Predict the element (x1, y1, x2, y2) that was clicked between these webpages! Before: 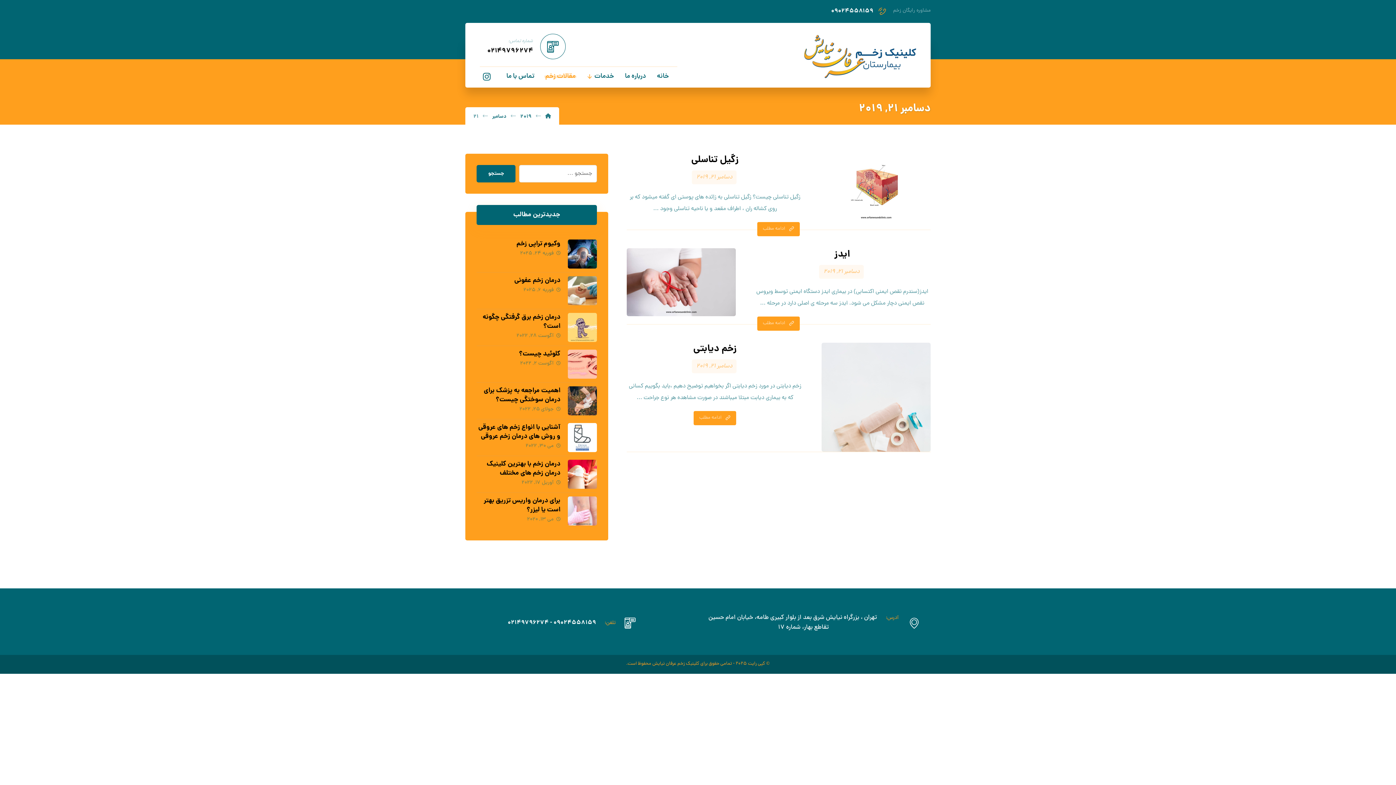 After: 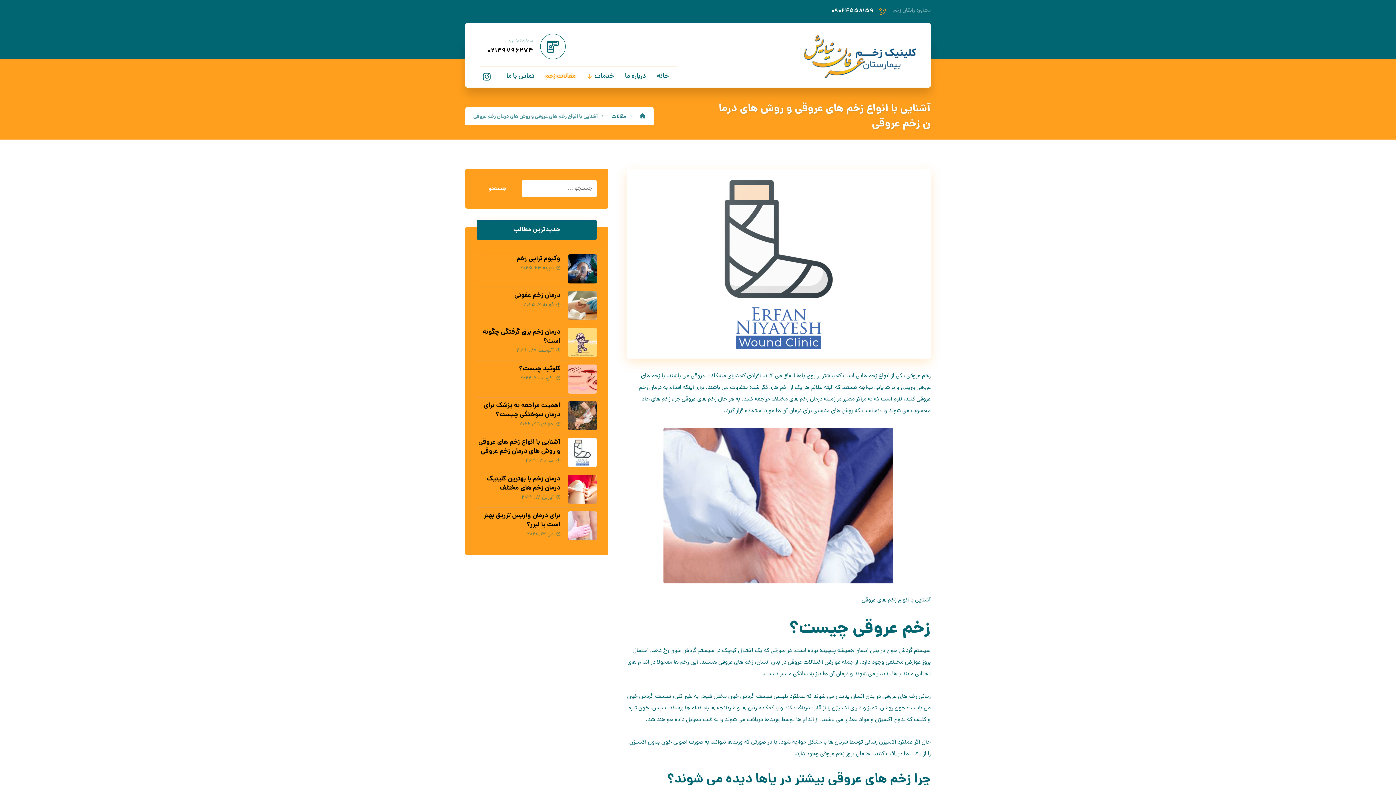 Action: bbox: (567, 423, 596, 452)